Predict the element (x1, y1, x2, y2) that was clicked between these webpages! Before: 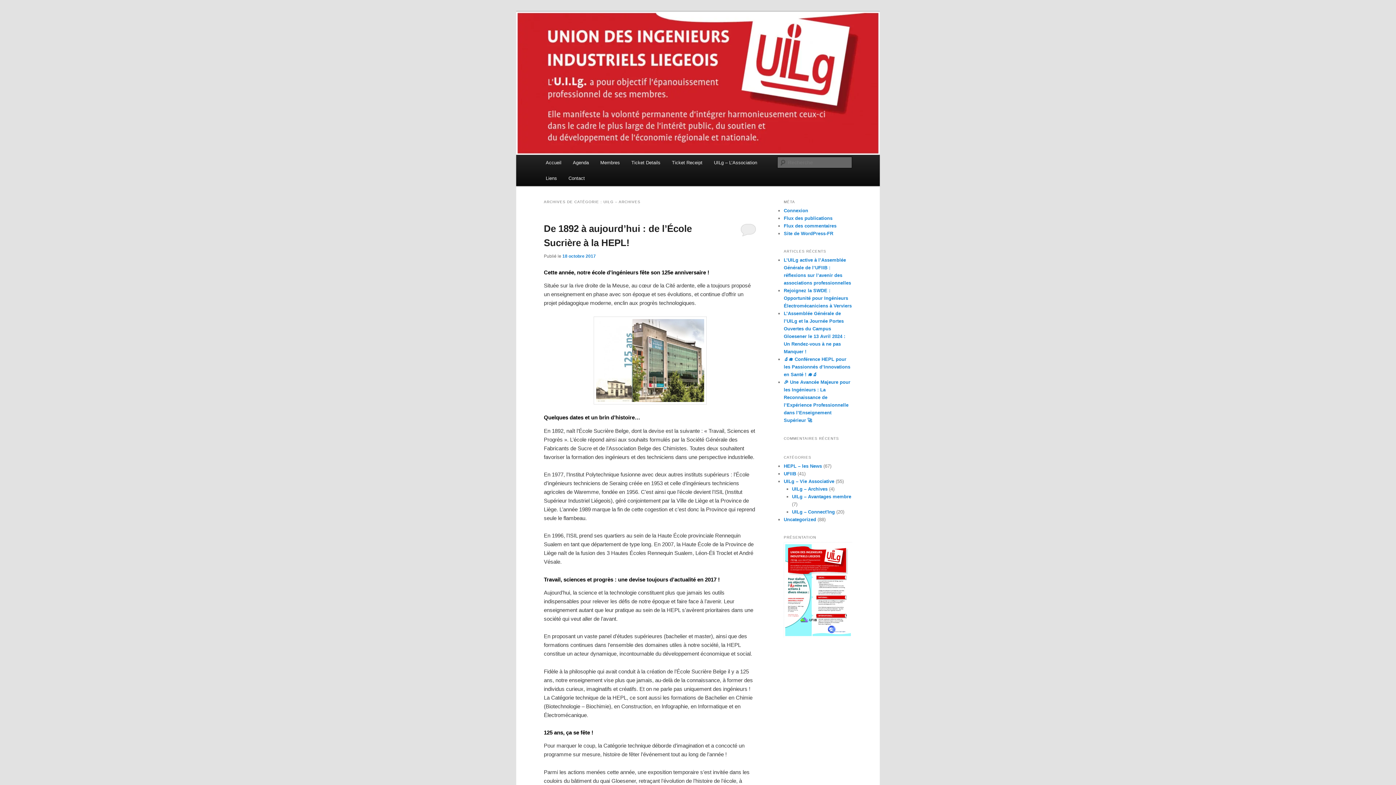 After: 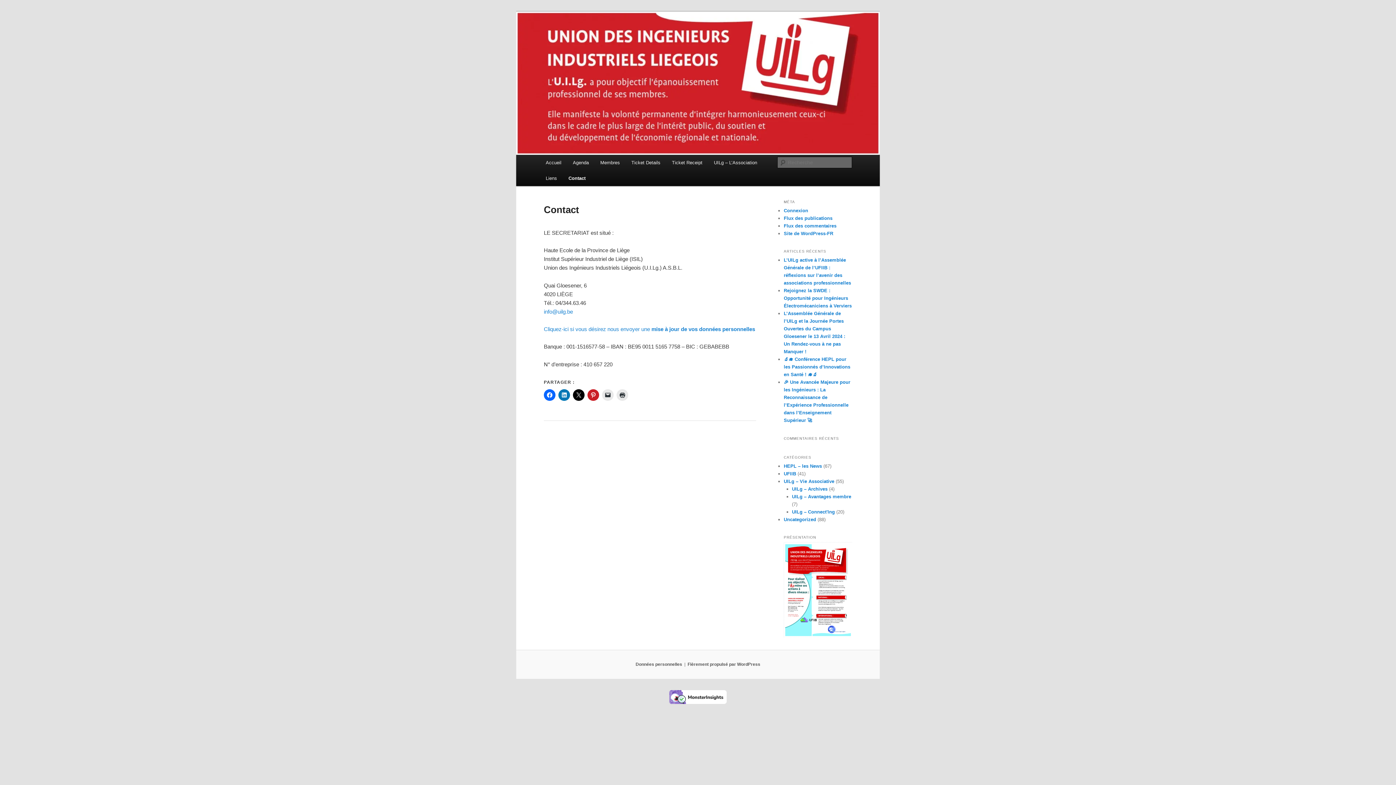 Action: bbox: (562, 170, 590, 186) label: Contact